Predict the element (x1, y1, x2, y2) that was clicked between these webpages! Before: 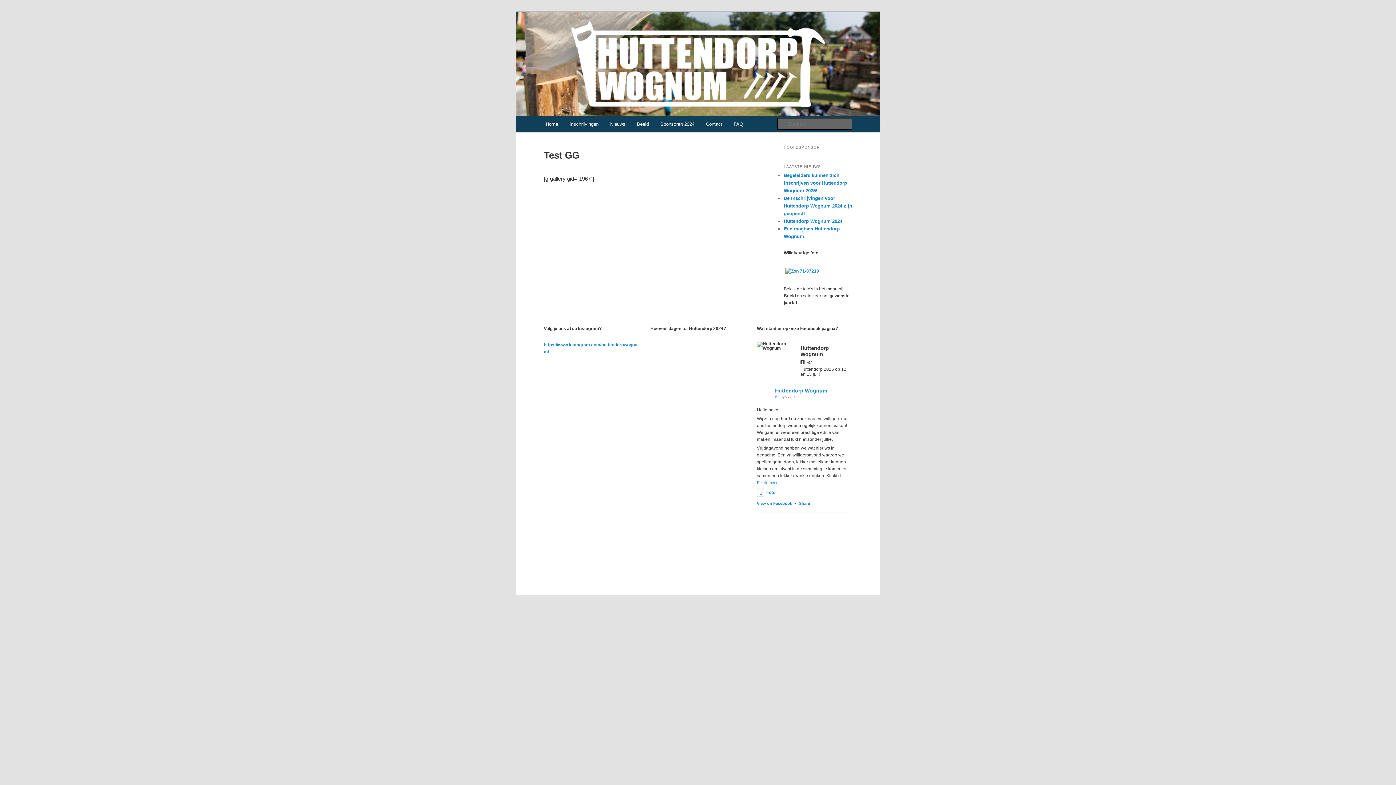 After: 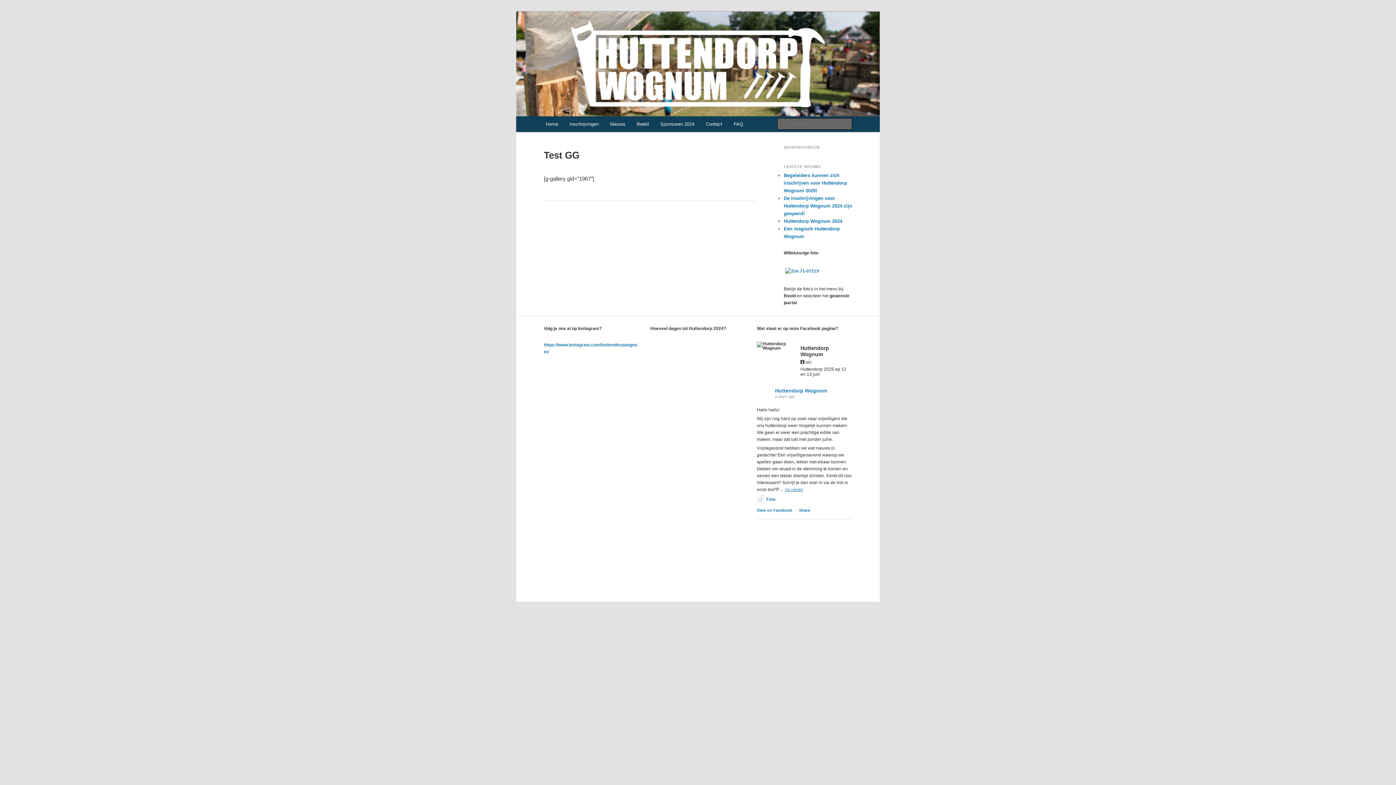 Action: bbox: (757, 480, 777, 485) label: Bekijk meer